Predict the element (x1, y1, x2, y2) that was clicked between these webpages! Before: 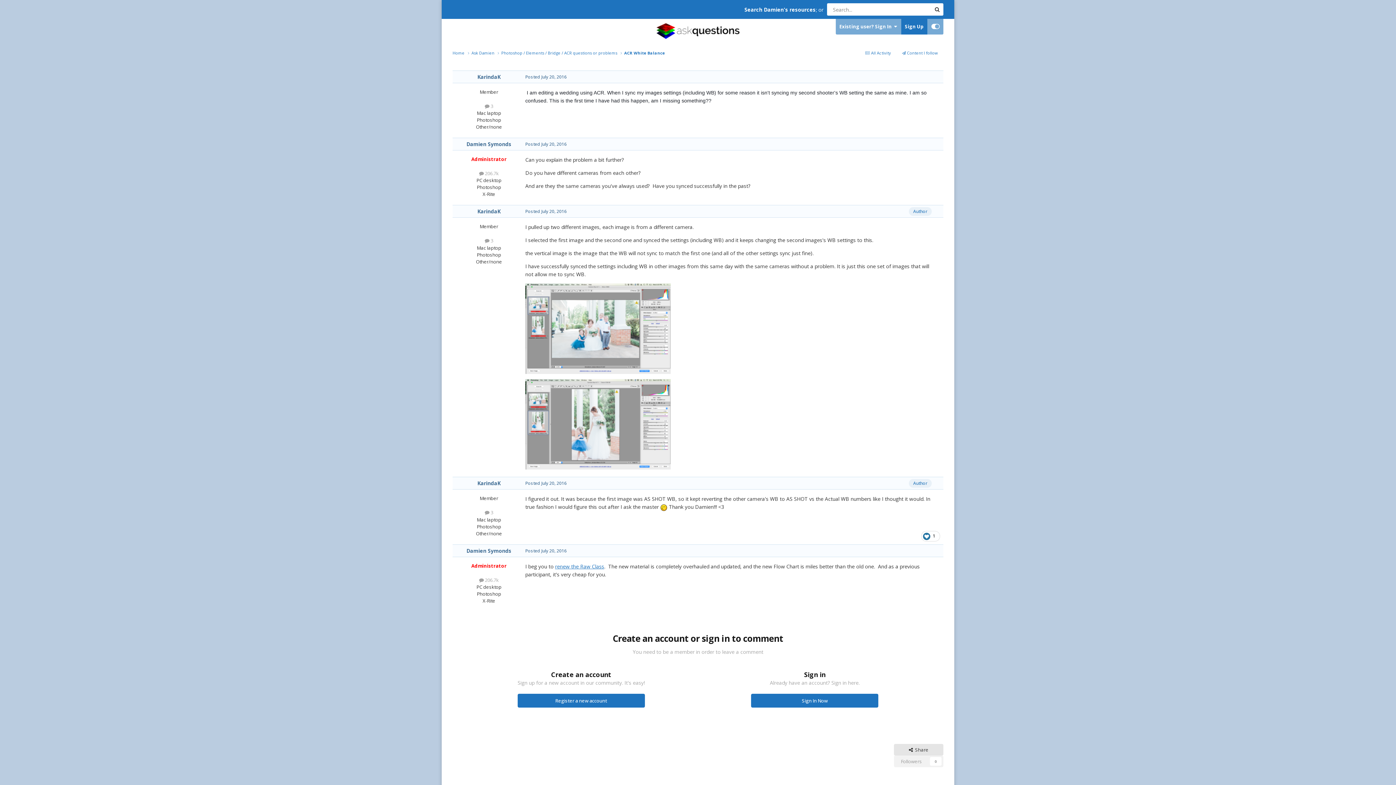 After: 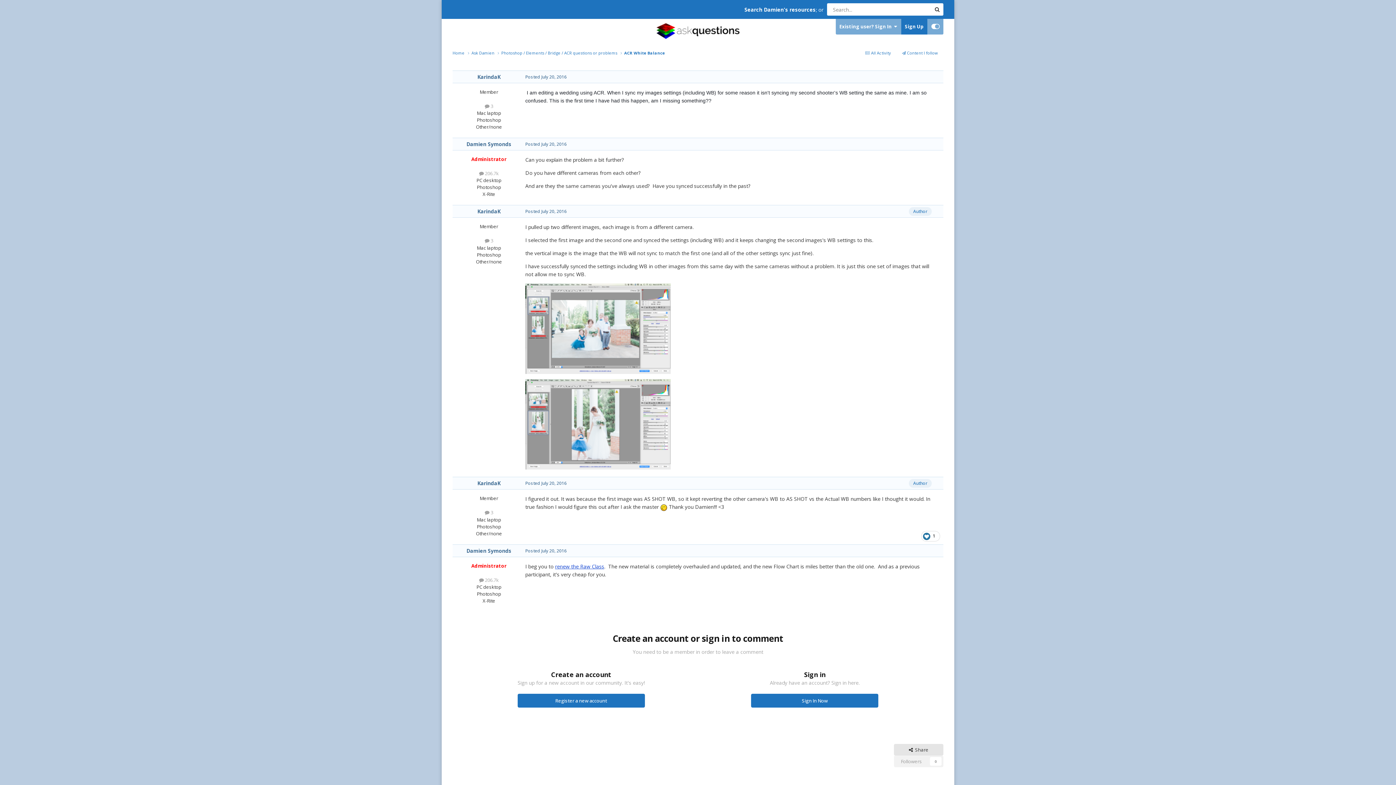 Action: label: renew the Raw Class bbox: (555, 563, 604, 570)